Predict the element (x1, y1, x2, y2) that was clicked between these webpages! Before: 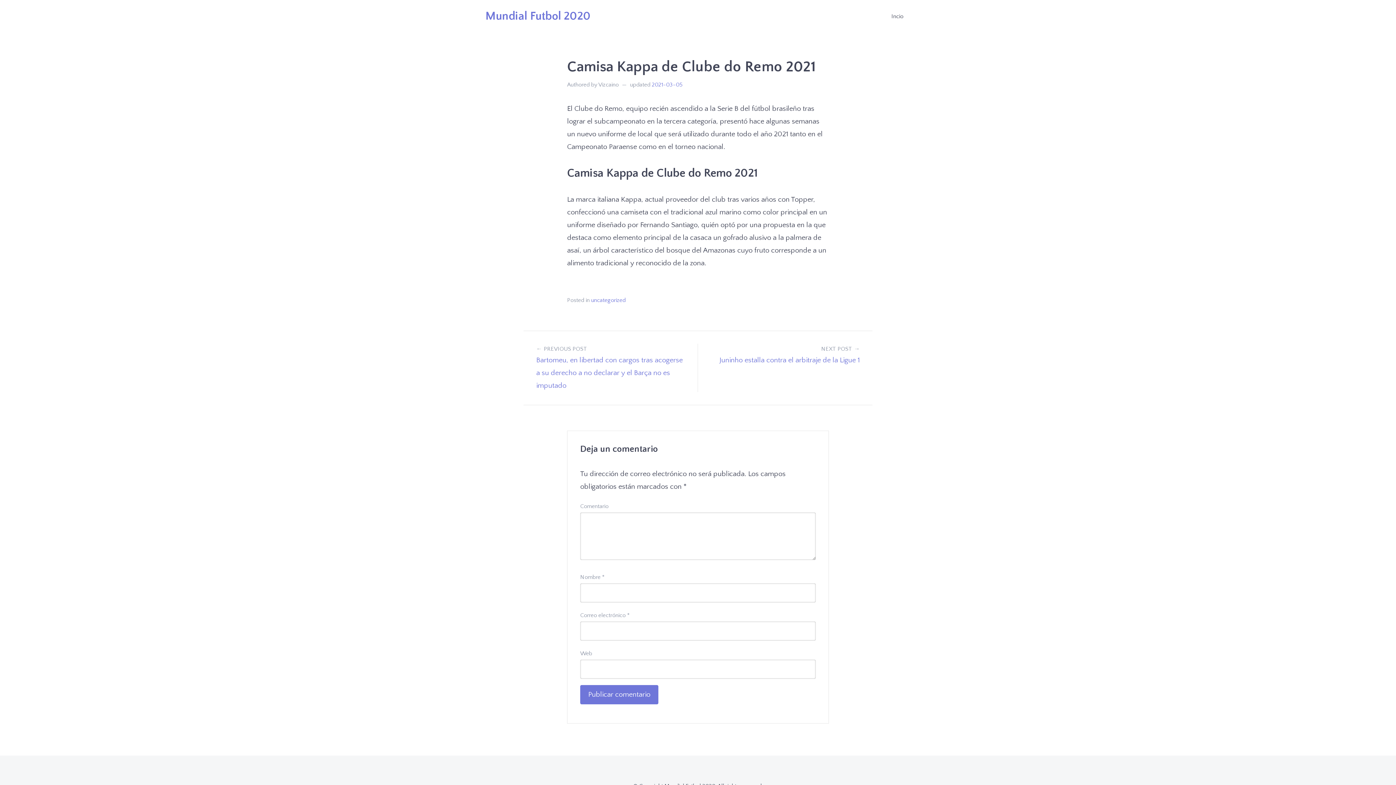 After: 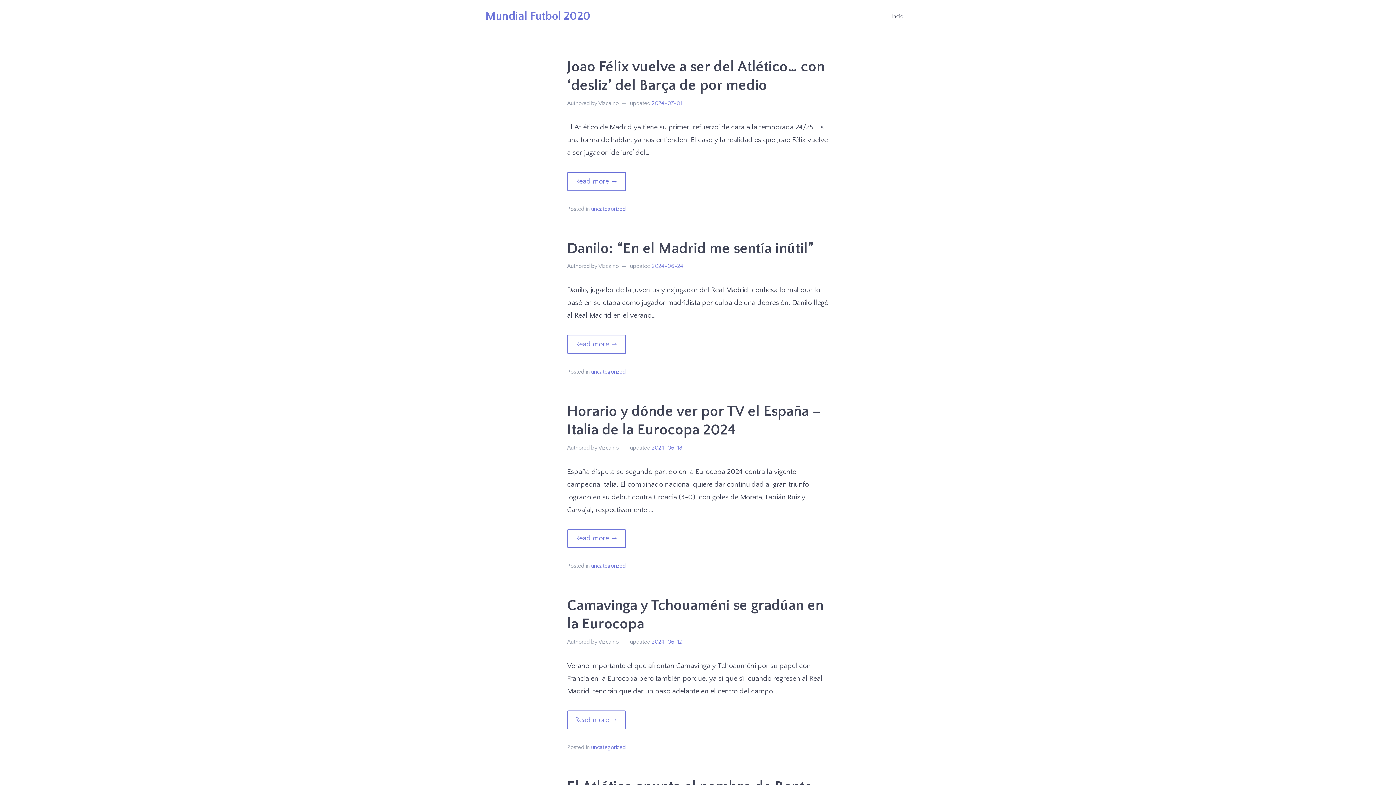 Action: label: Mundial Futbol 2020 bbox: (485, 9, 590, 22)